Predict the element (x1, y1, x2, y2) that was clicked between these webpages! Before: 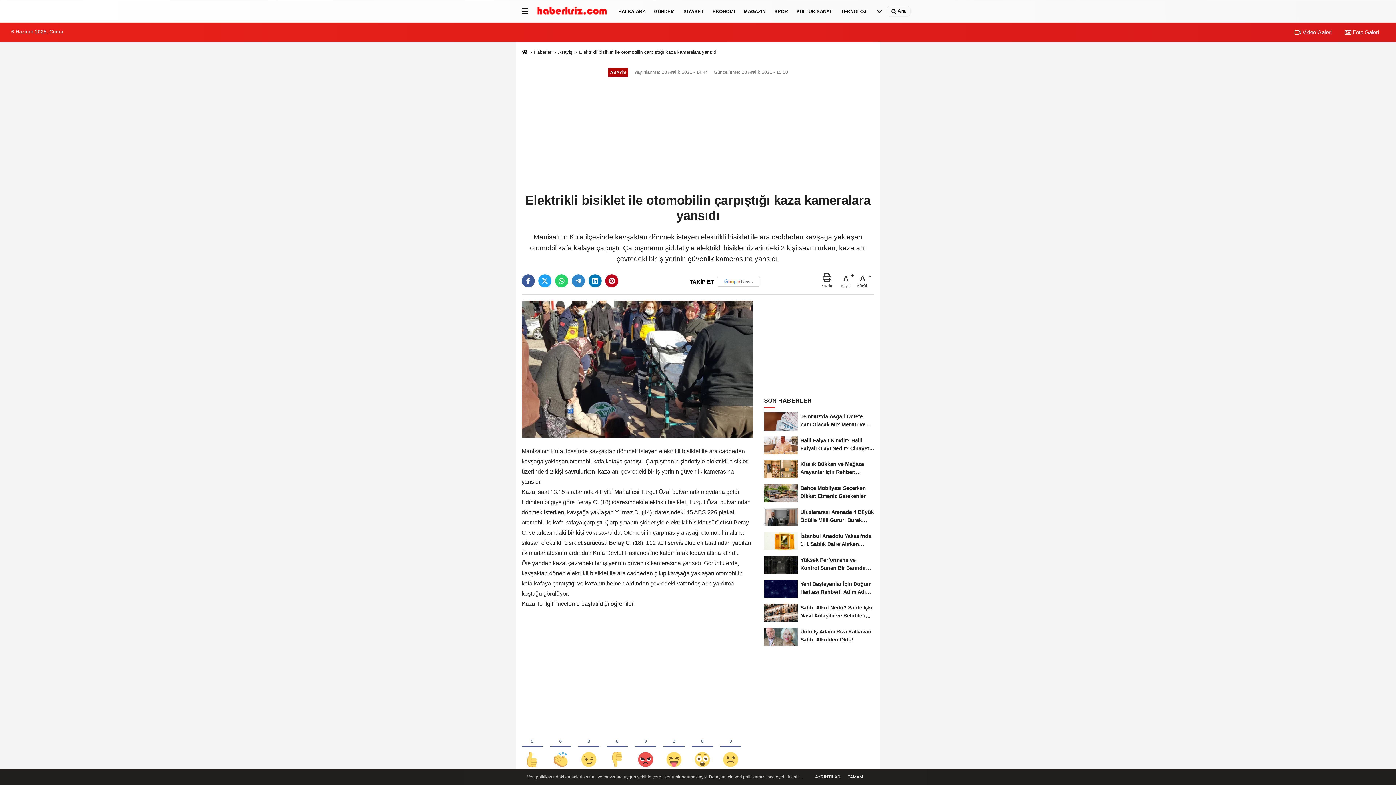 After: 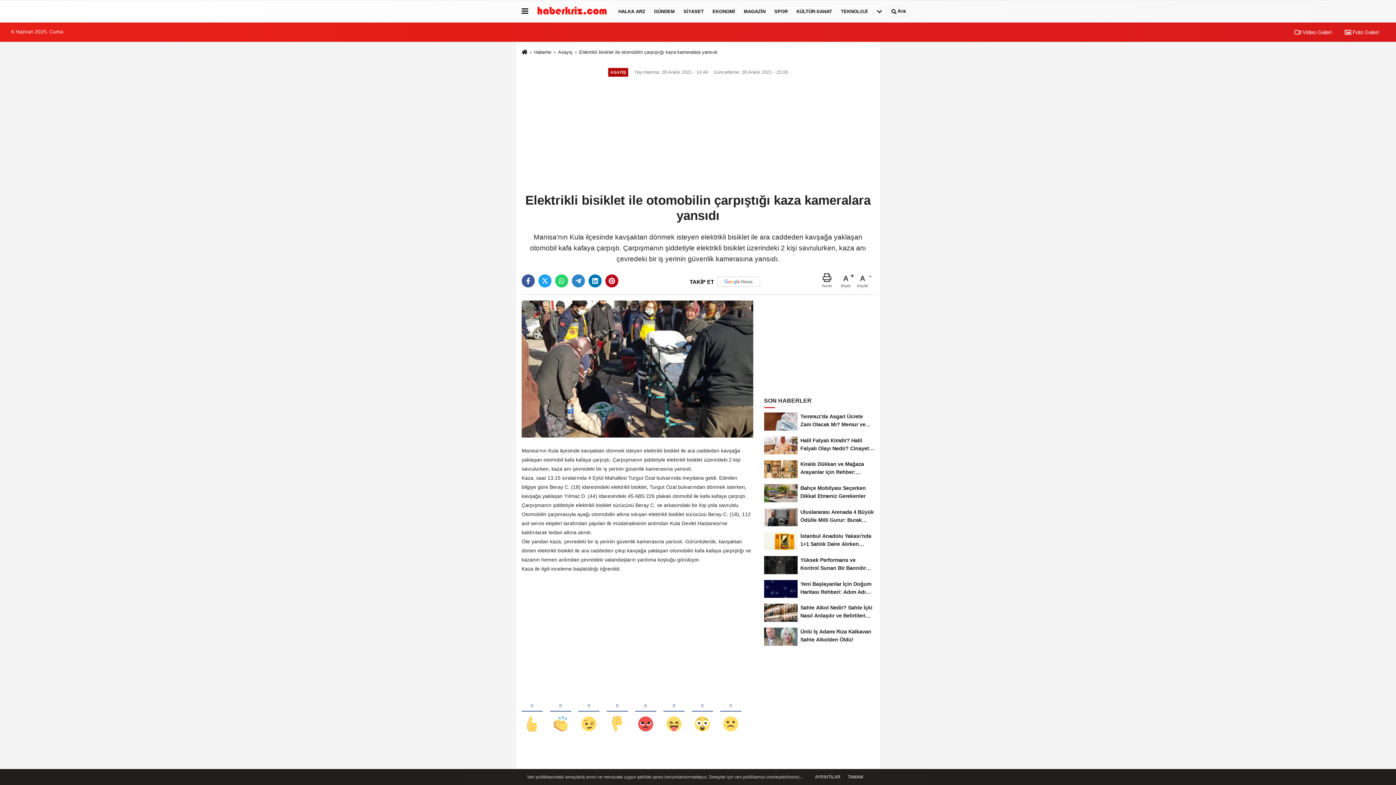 Action: bbox: (857, 273, 871, 288) label: A
Küçült